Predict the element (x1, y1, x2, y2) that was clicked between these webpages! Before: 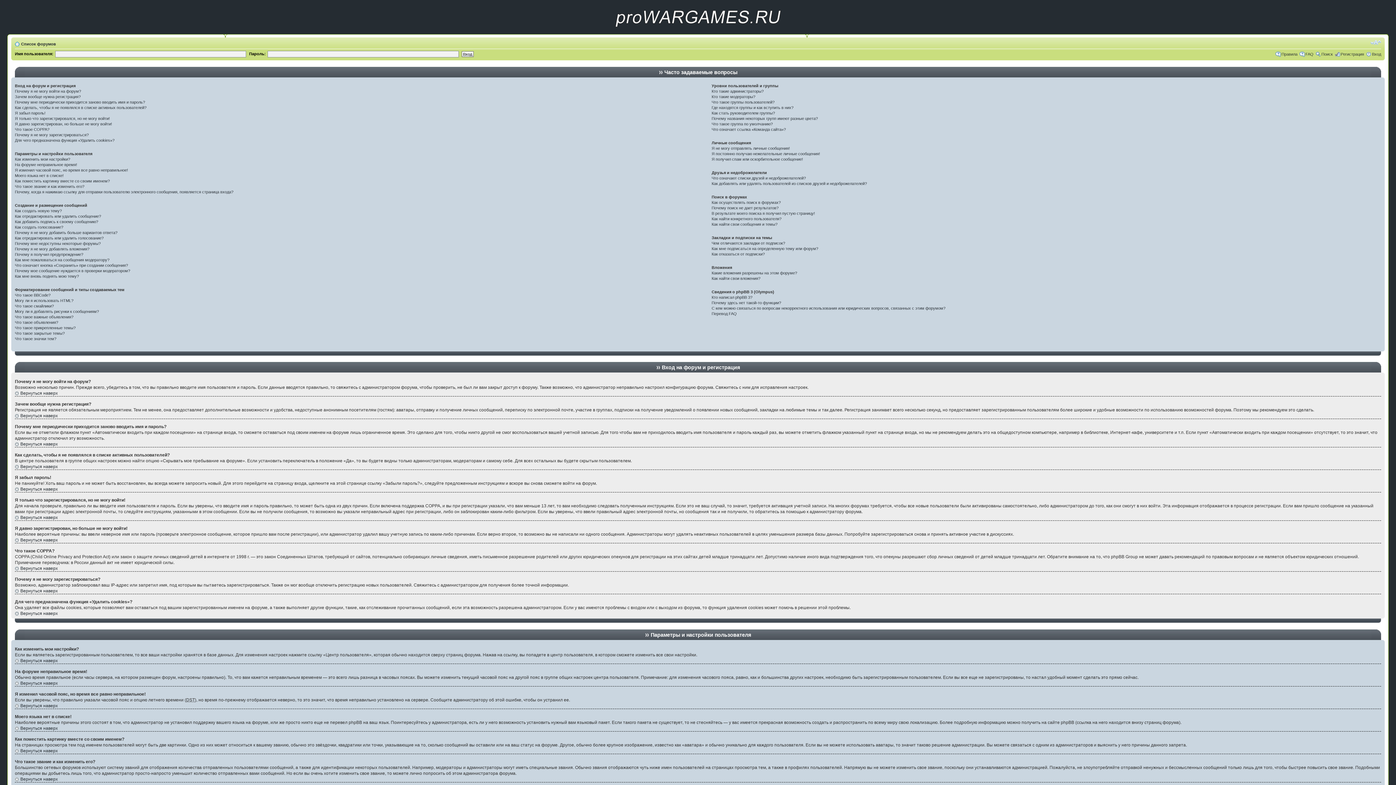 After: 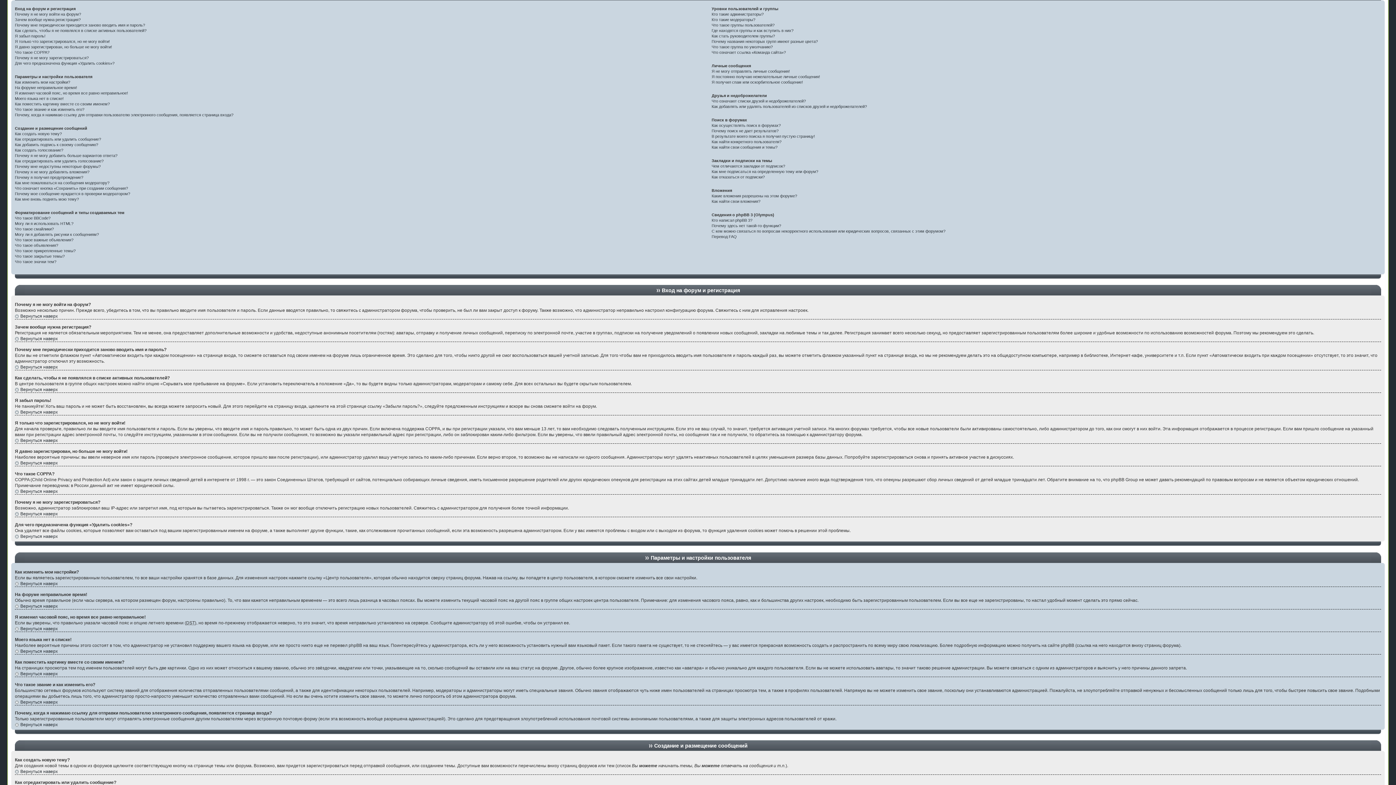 Action: bbox: (14, 776, 57, 782) label: Вернуться наверх